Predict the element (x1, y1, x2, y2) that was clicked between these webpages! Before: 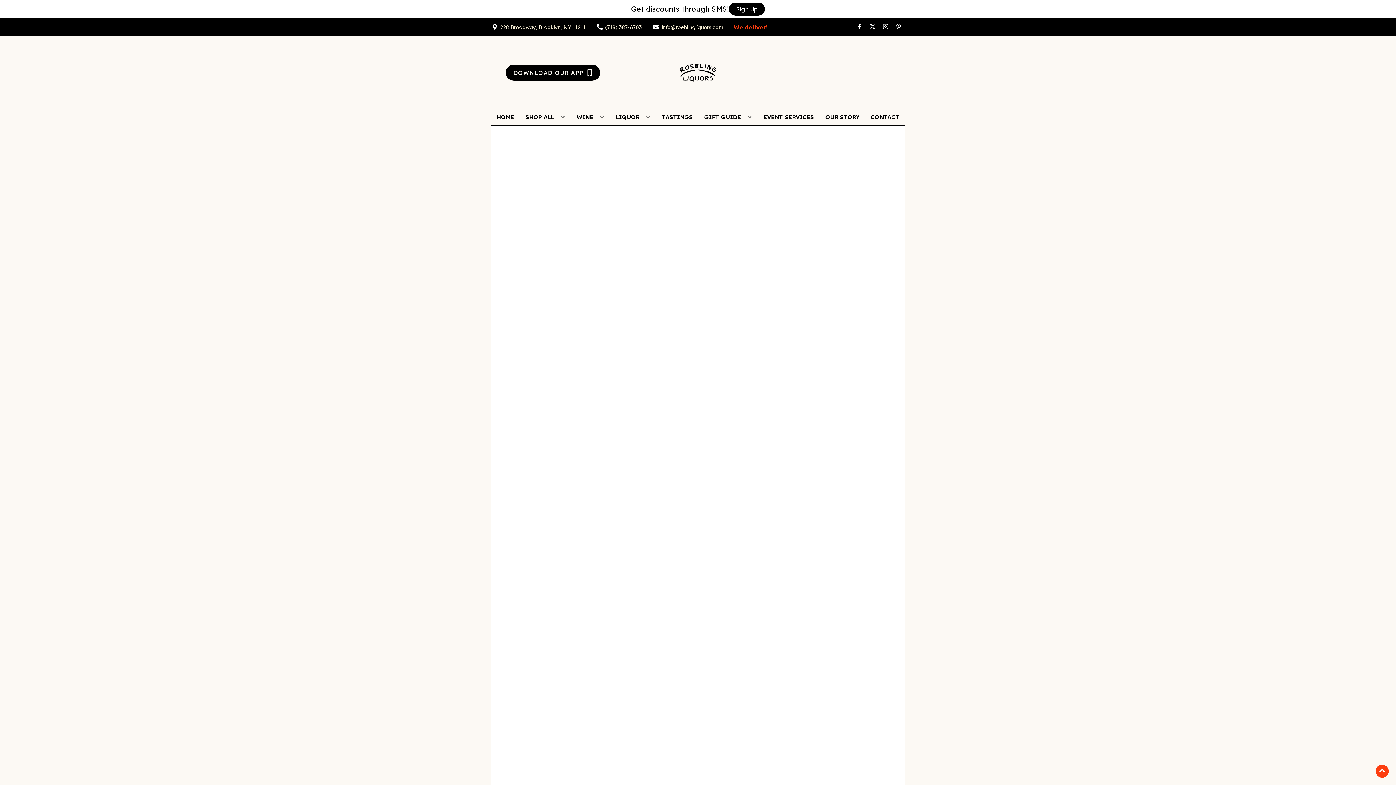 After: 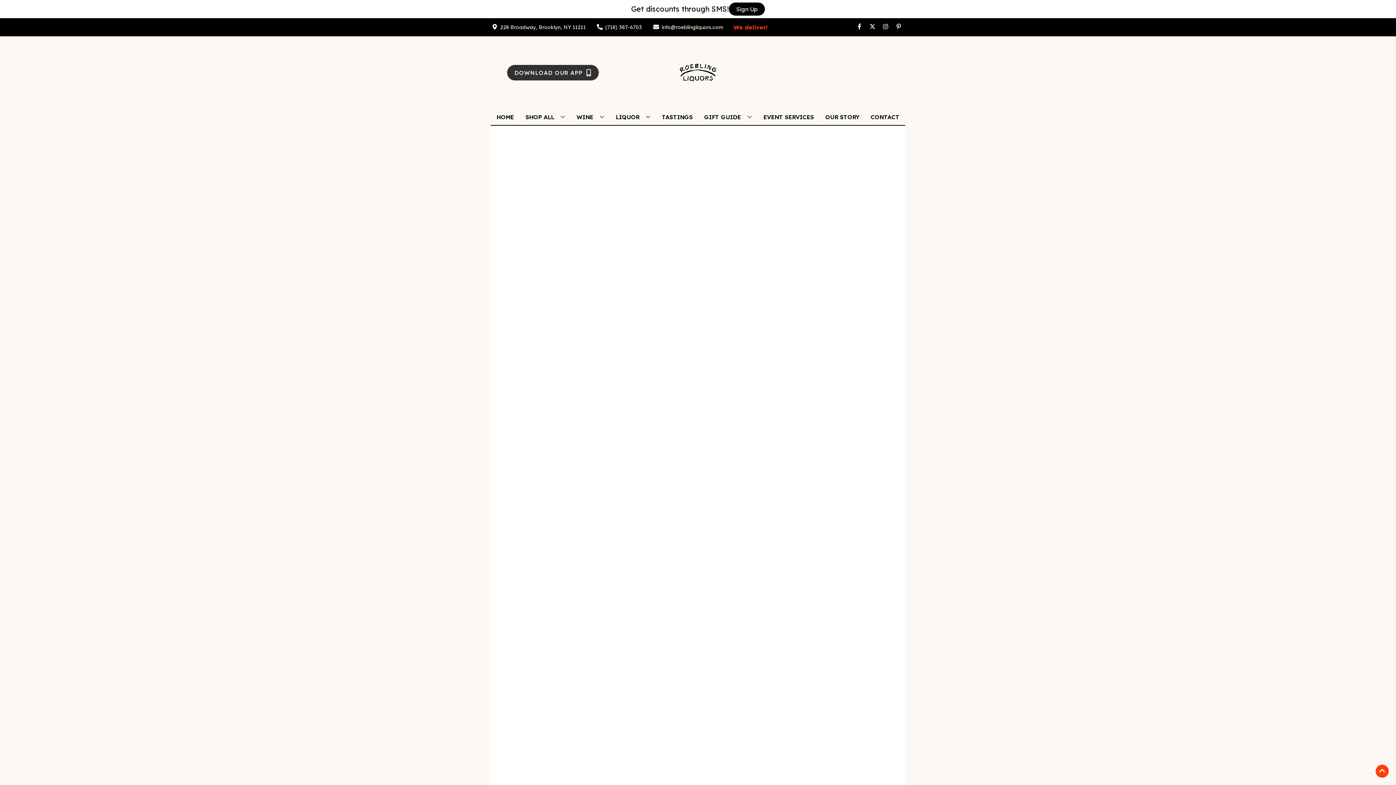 Action: label: Opens app link in a new tab to DOWNLOAD OUR APP bbox: (505, 64, 600, 80)